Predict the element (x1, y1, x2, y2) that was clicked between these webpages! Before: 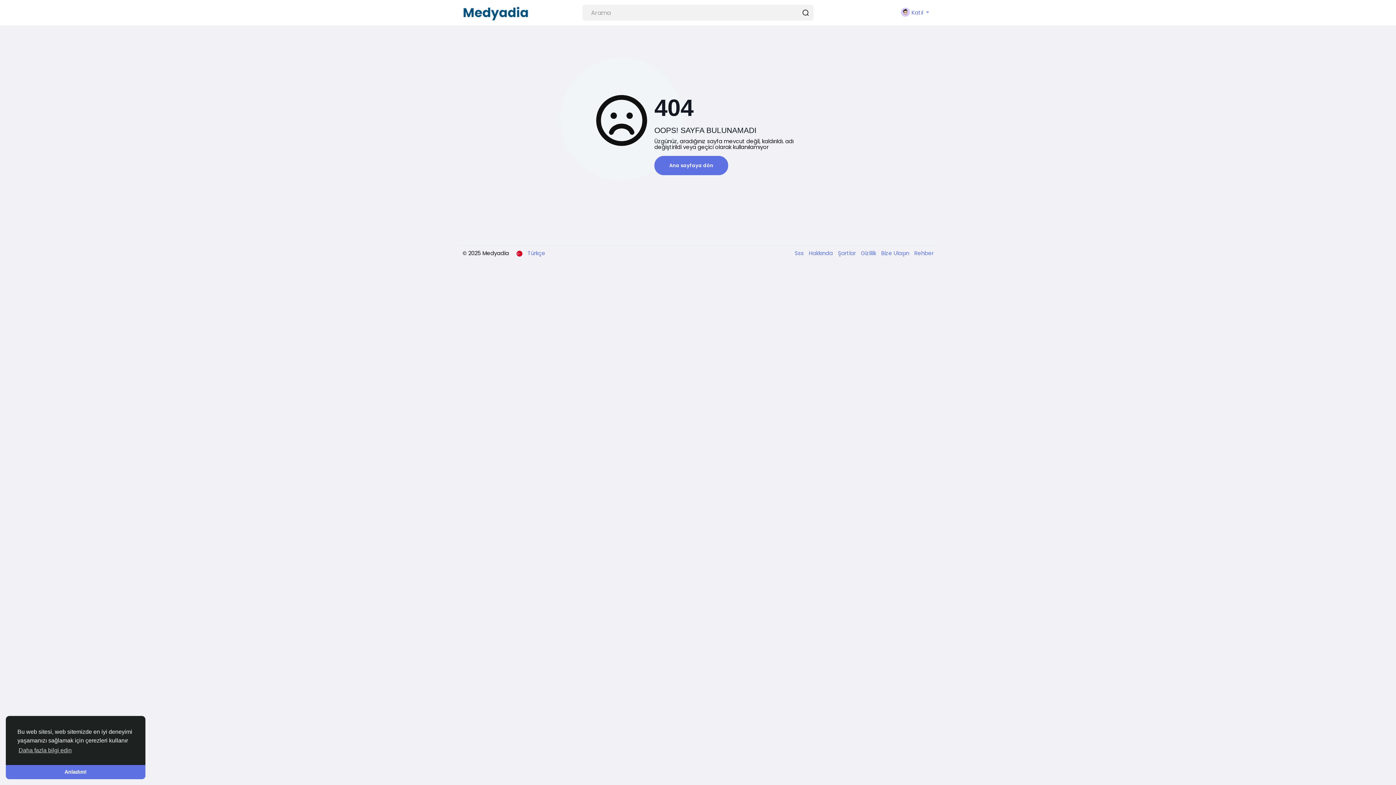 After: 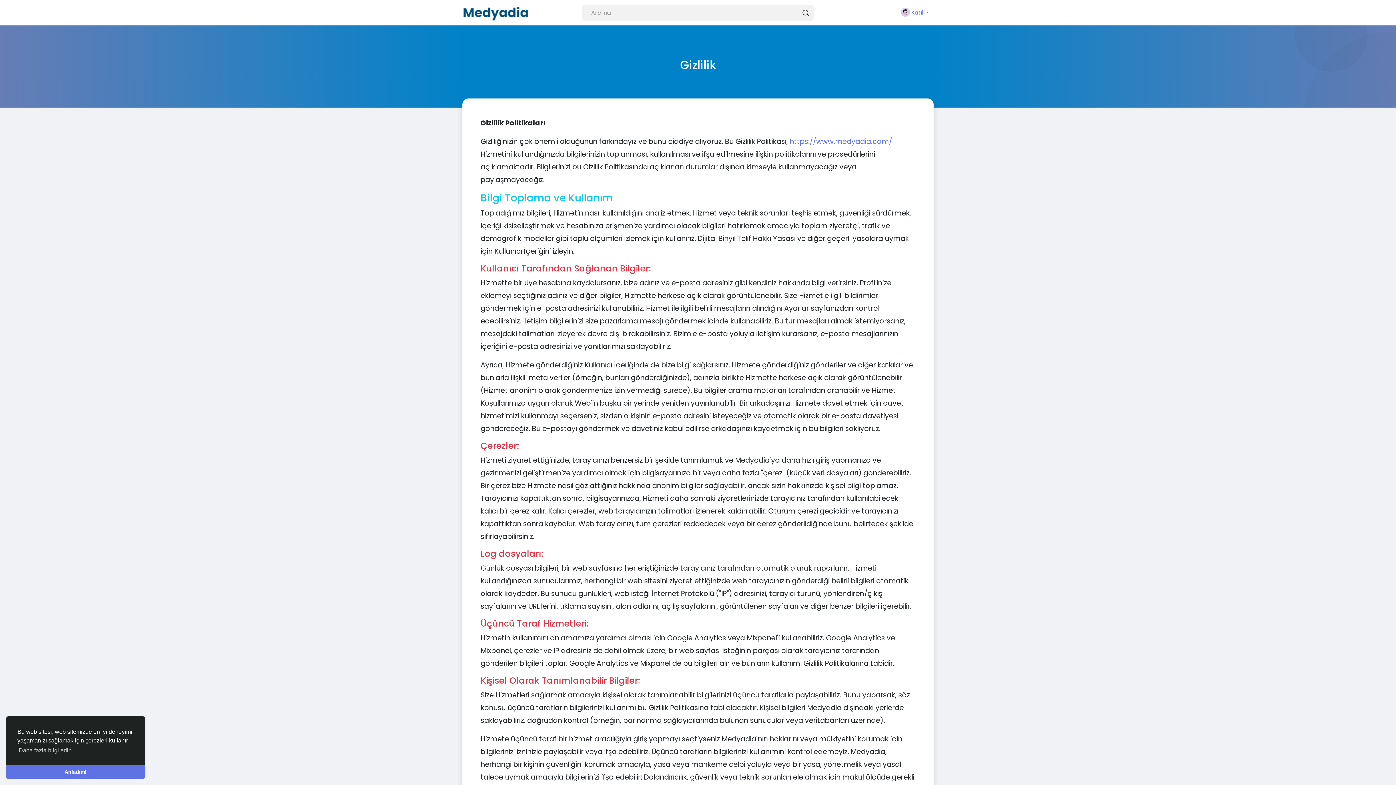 Action: bbox: (857, 249, 877, 257) label: Gizlilik 